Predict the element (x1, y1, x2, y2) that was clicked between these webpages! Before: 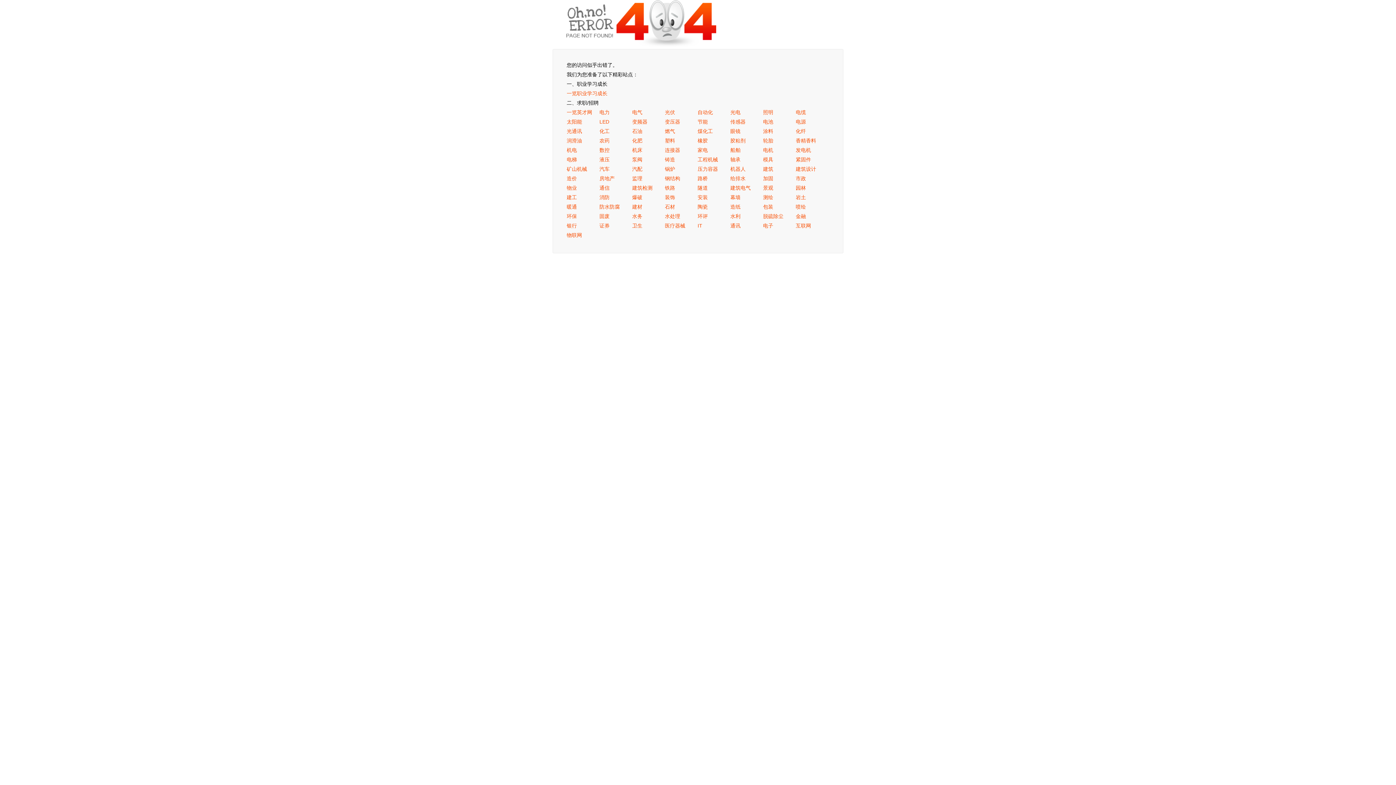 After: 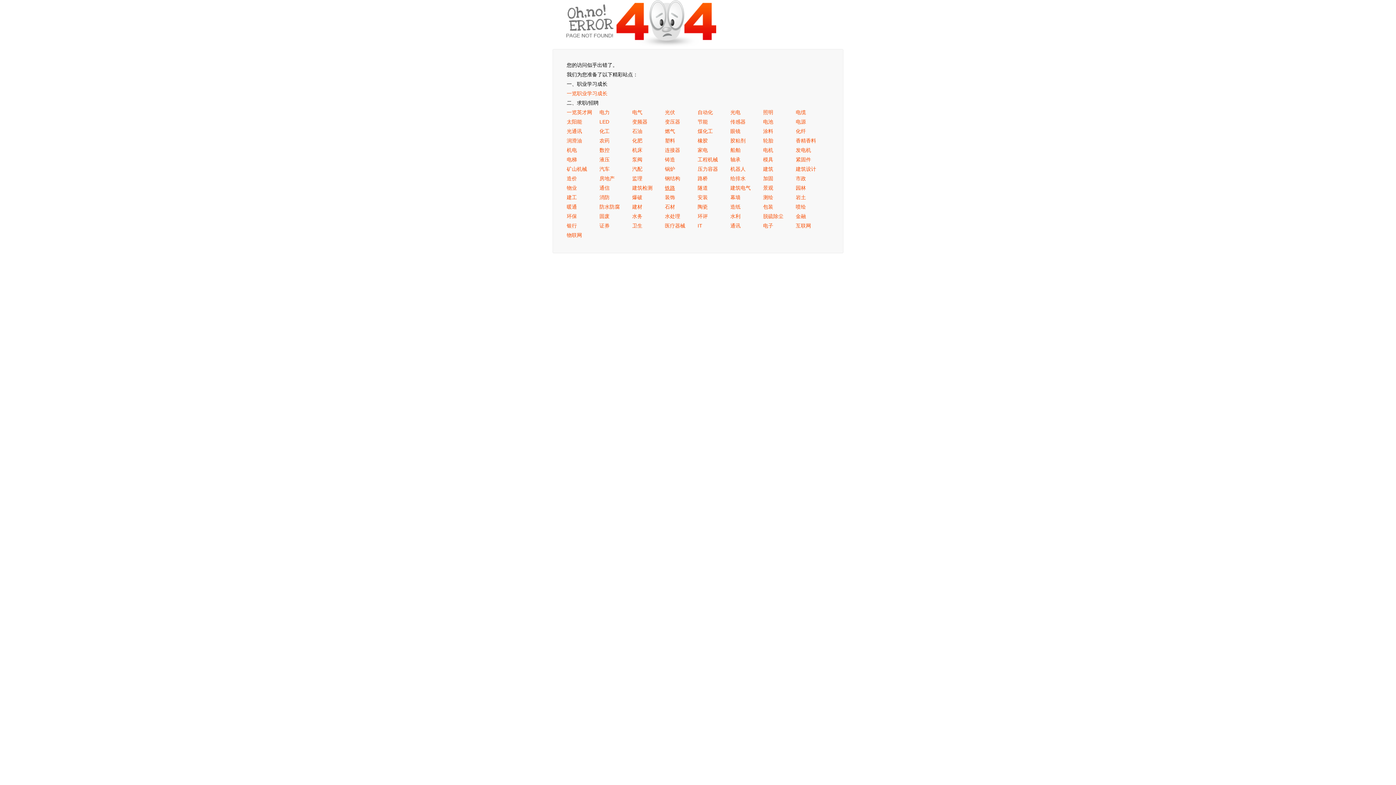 Action: label: 铁路 bbox: (665, 185, 675, 190)